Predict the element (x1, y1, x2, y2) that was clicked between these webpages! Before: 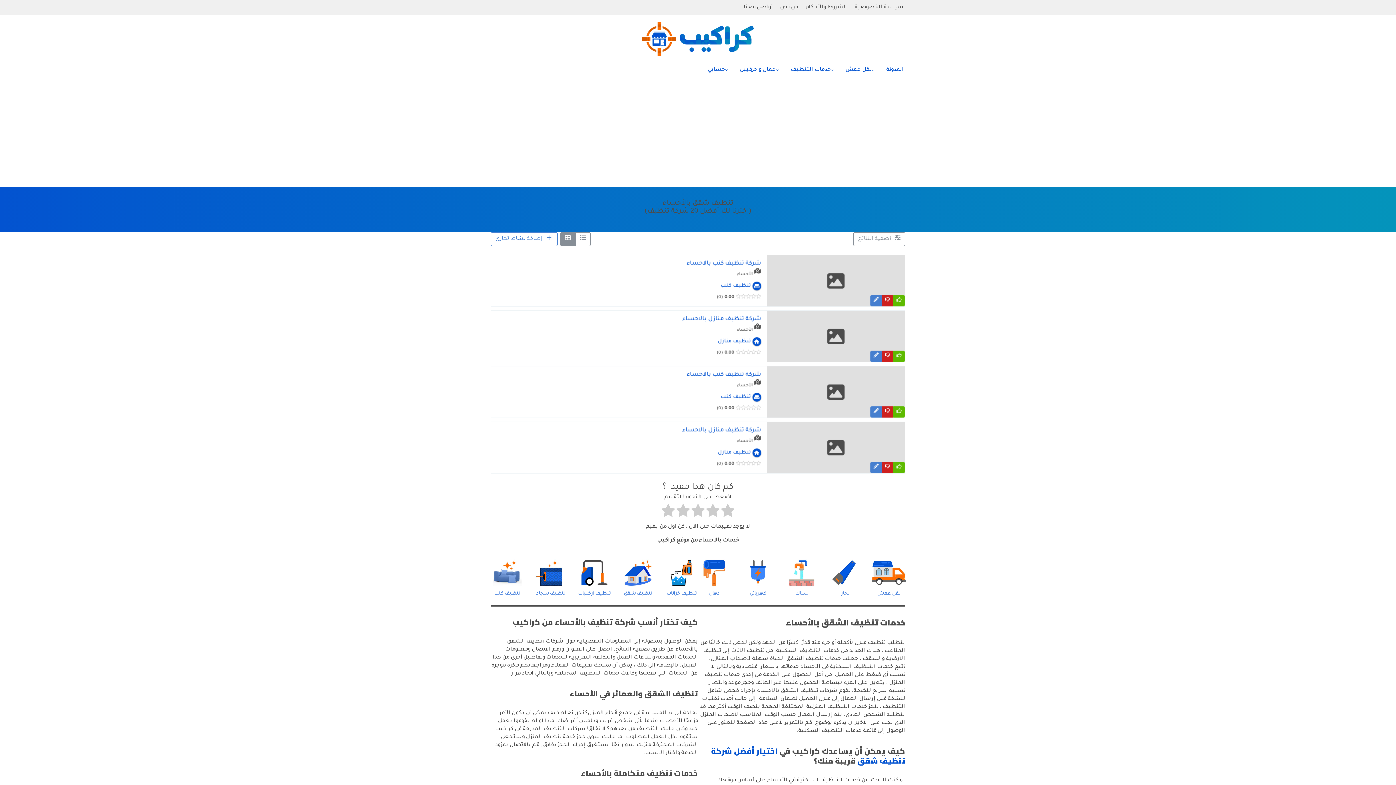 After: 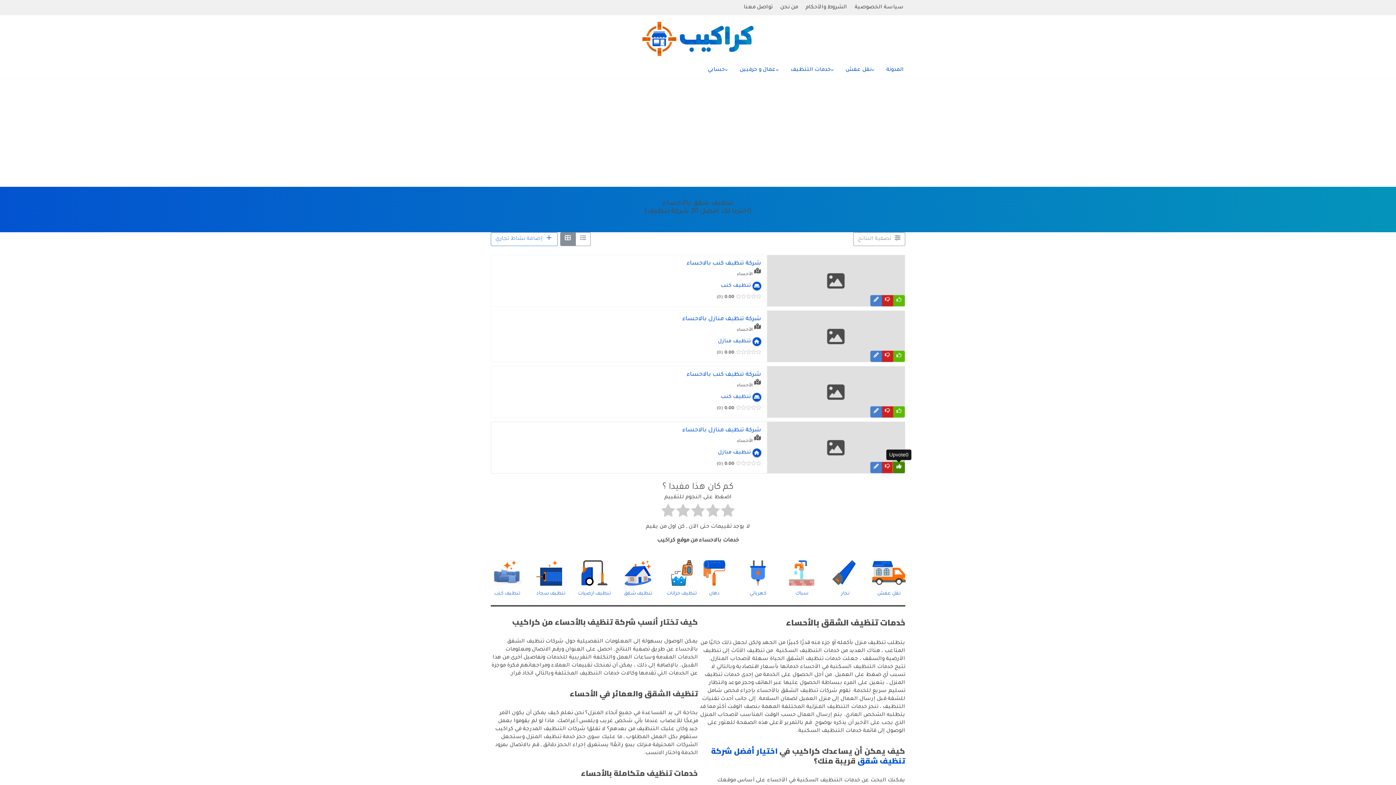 Action: bbox: (893, 462, 905, 473)